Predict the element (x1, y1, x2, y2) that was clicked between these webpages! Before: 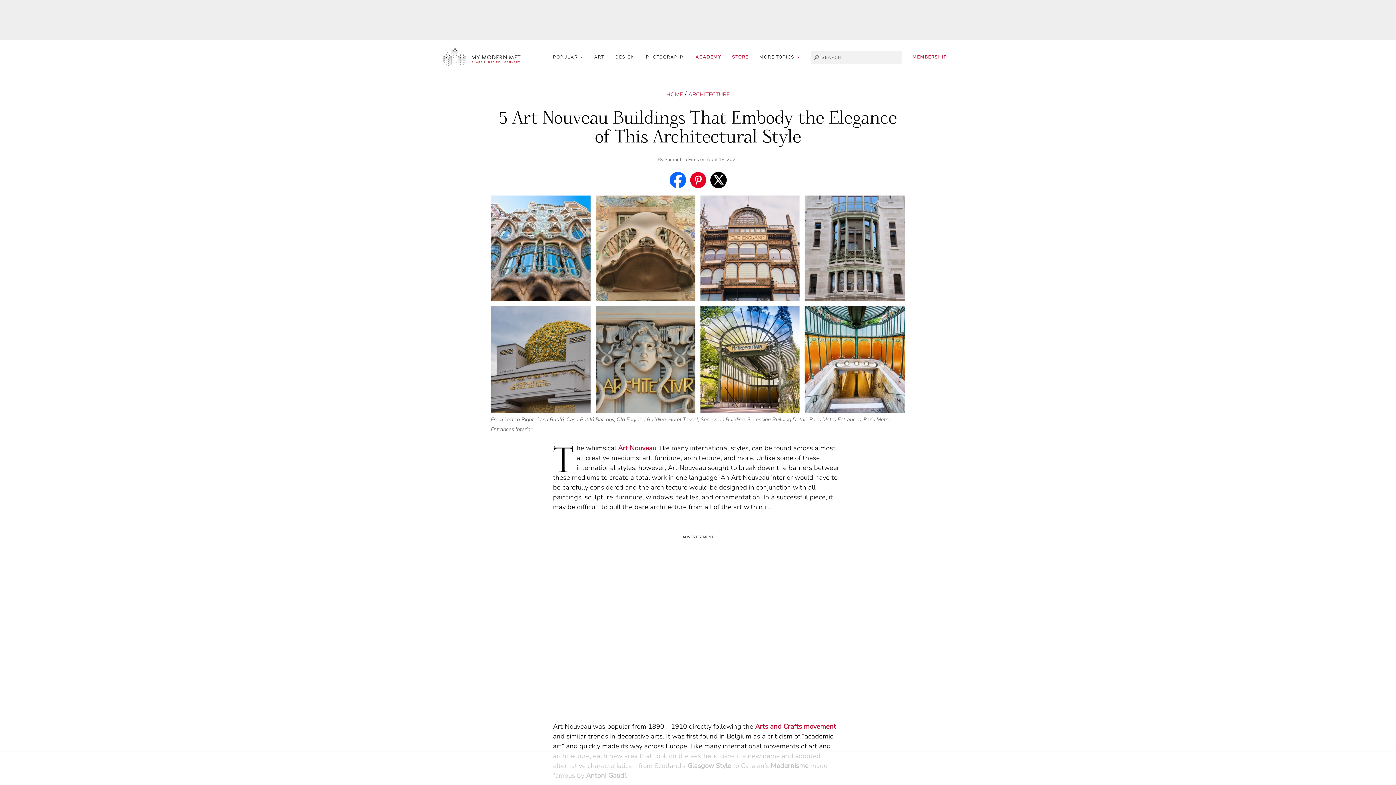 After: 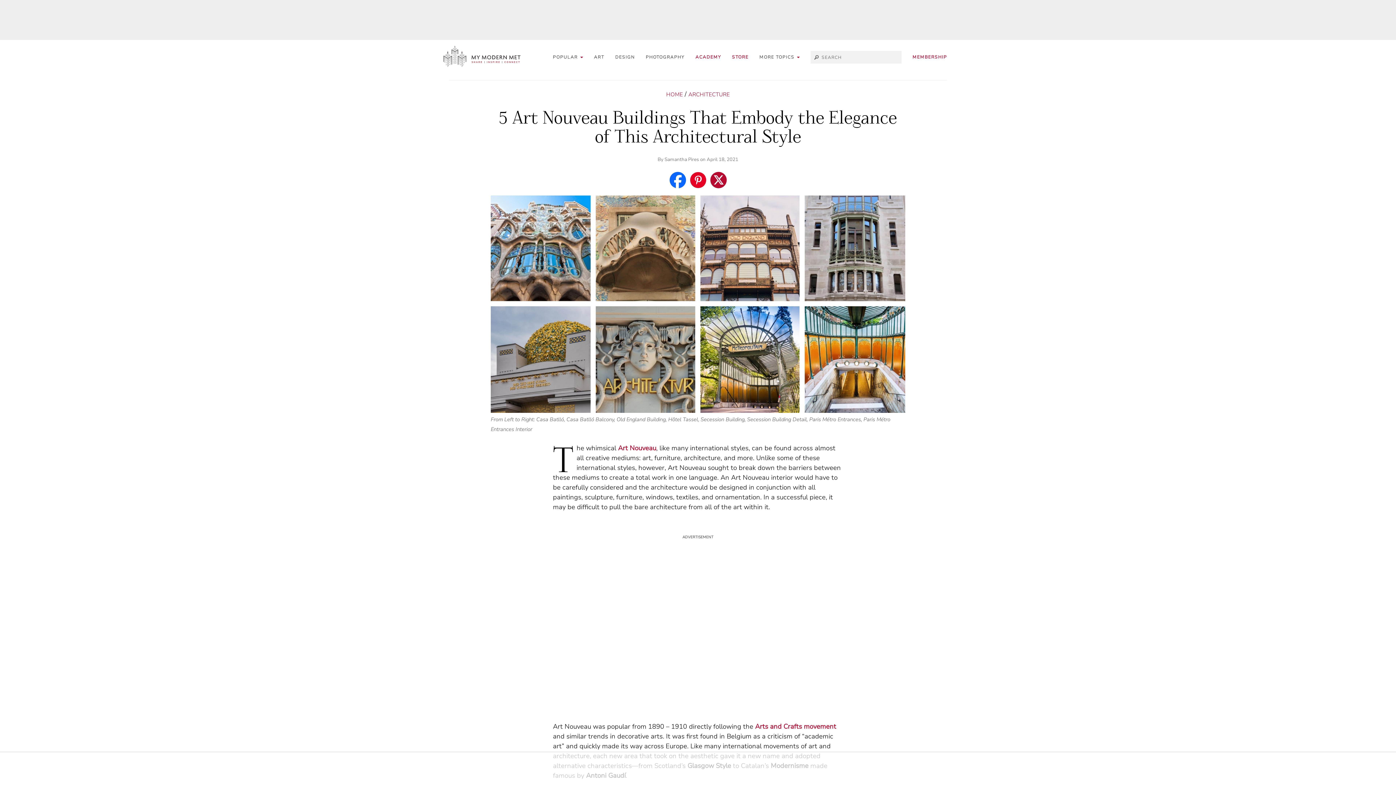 Action: bbox: (710, 171, 726, 188)